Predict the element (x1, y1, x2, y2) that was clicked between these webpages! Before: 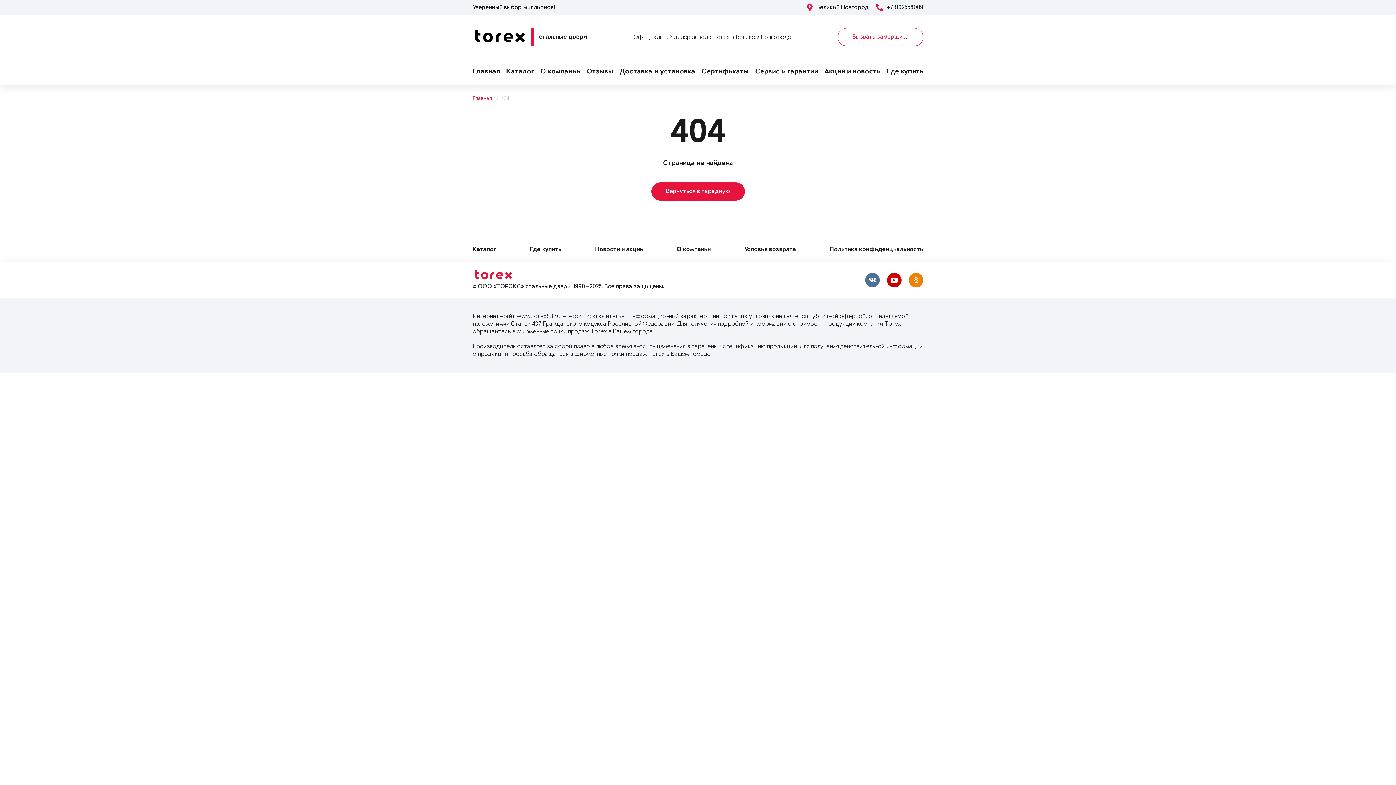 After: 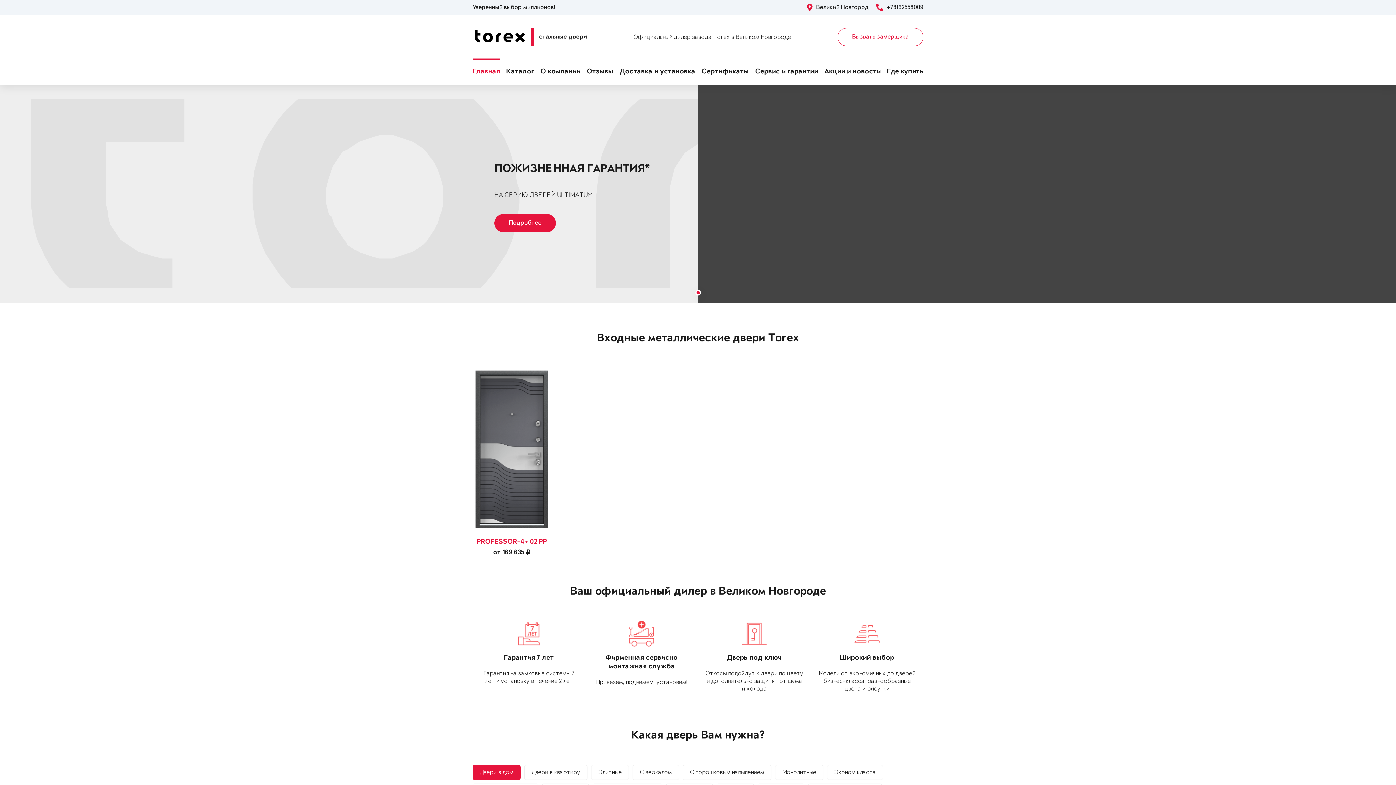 Action: label: Главная bbox: (472, 95, 492, 102)